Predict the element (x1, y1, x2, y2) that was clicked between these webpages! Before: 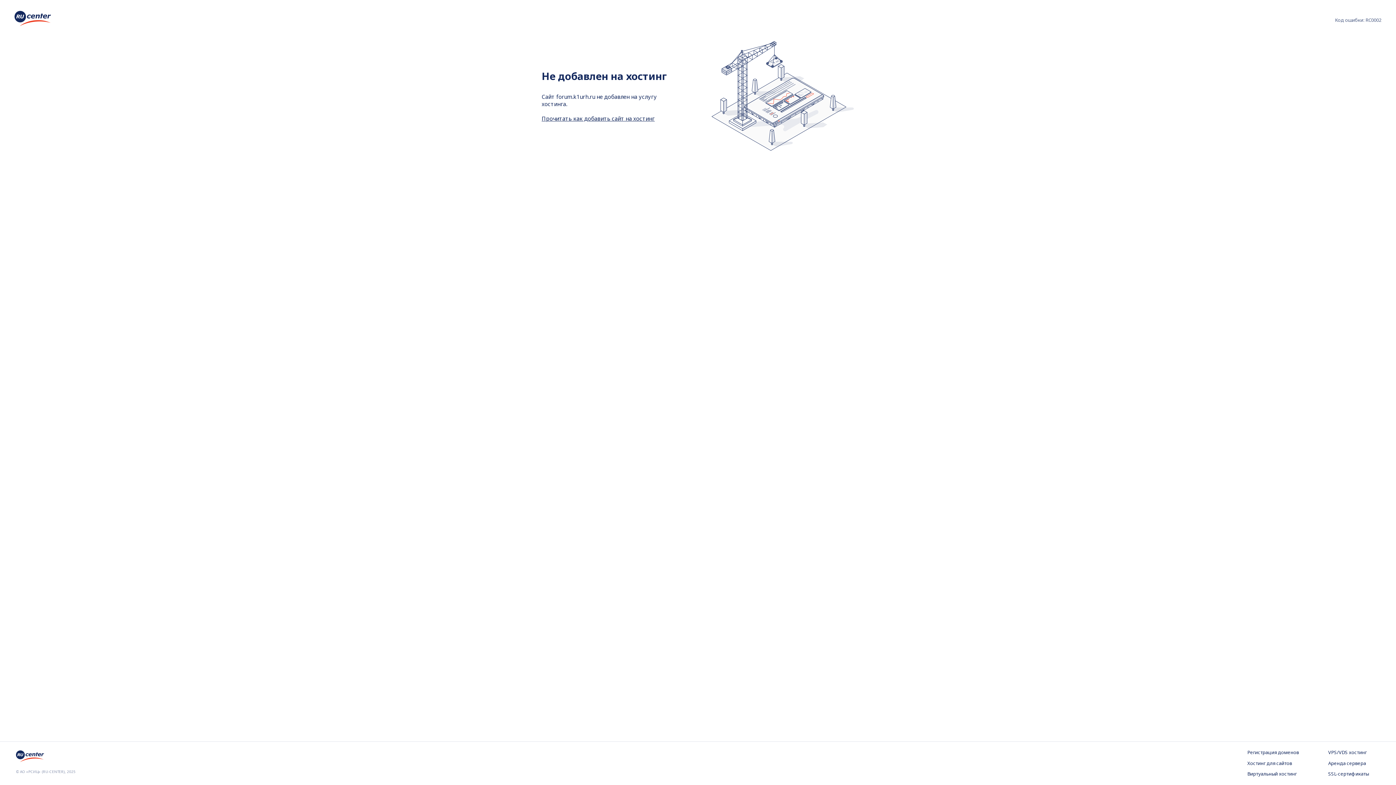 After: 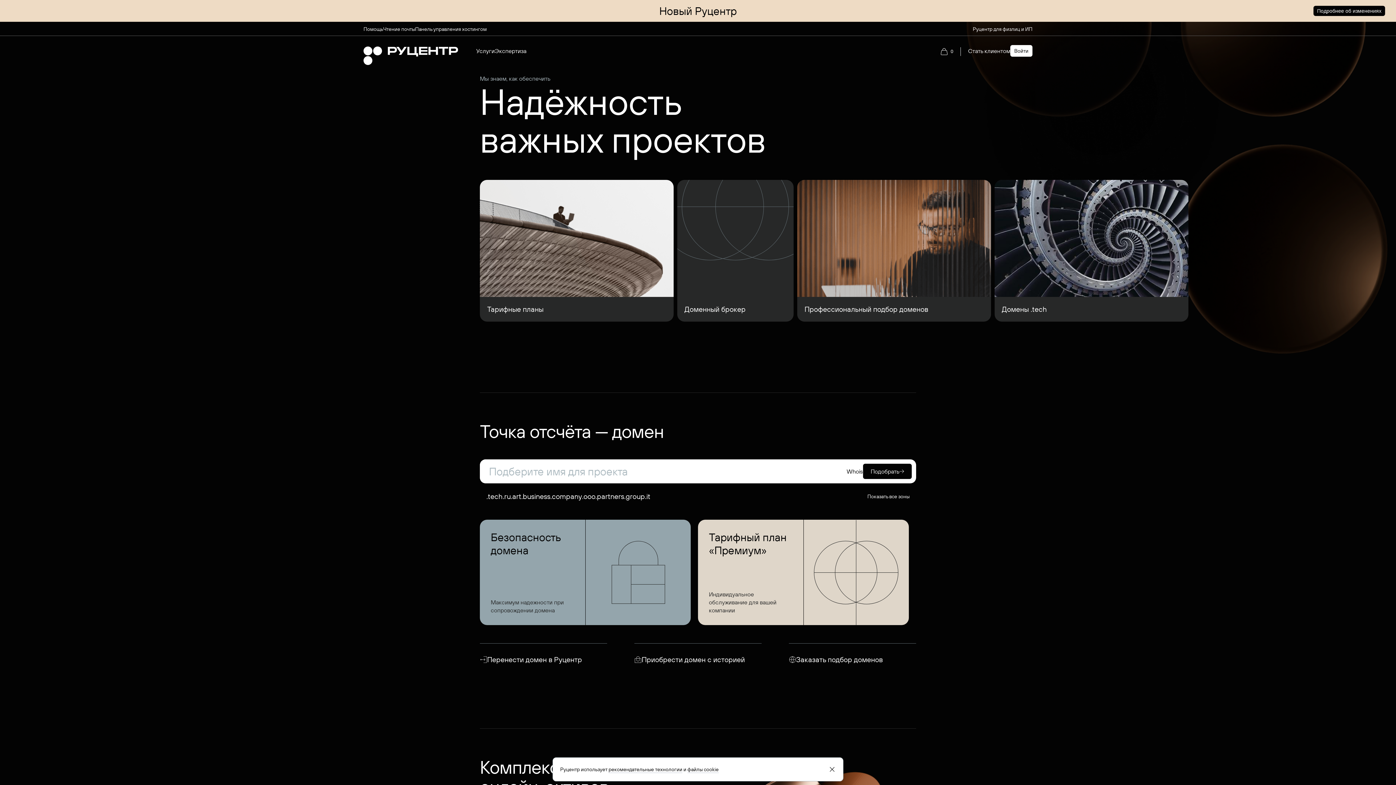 Action: bbox: (14, 10, 50, 28)